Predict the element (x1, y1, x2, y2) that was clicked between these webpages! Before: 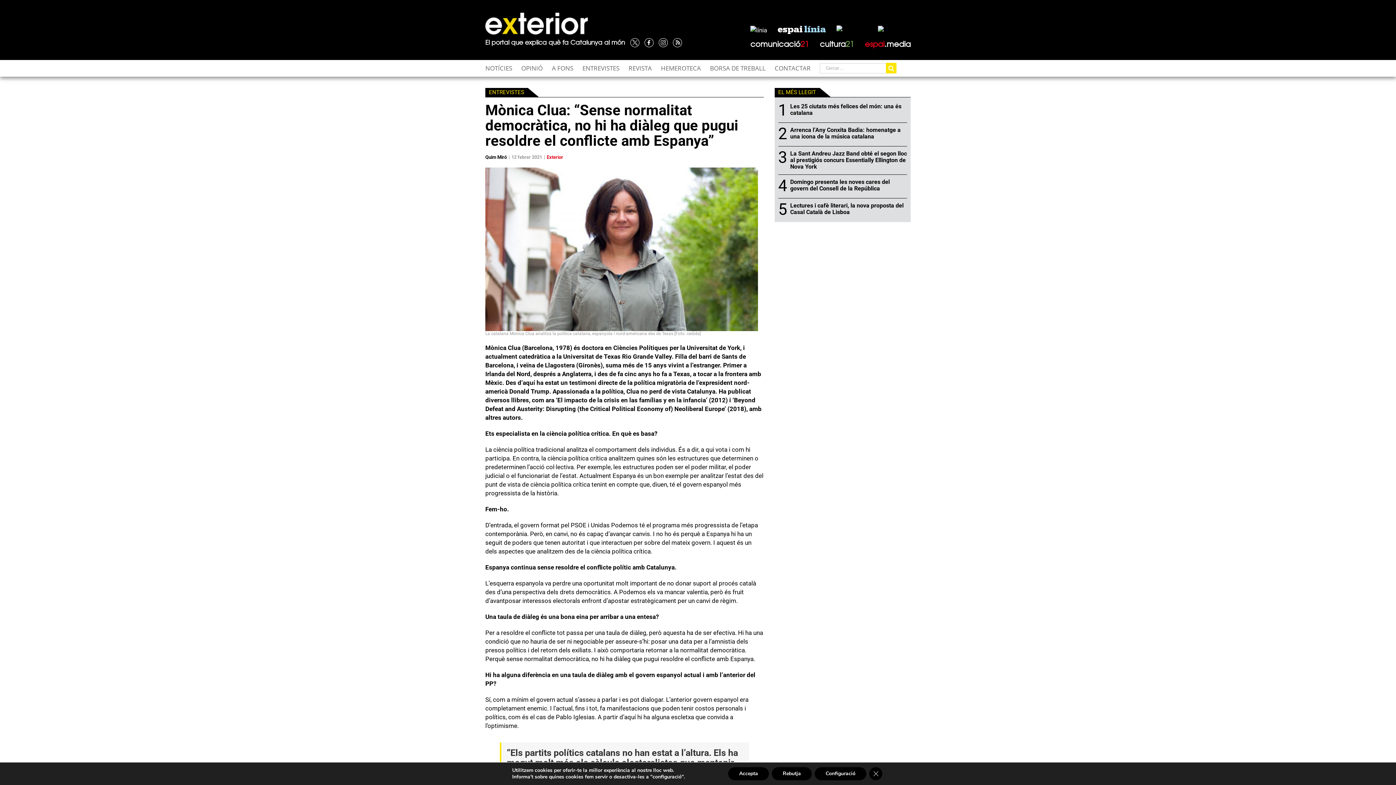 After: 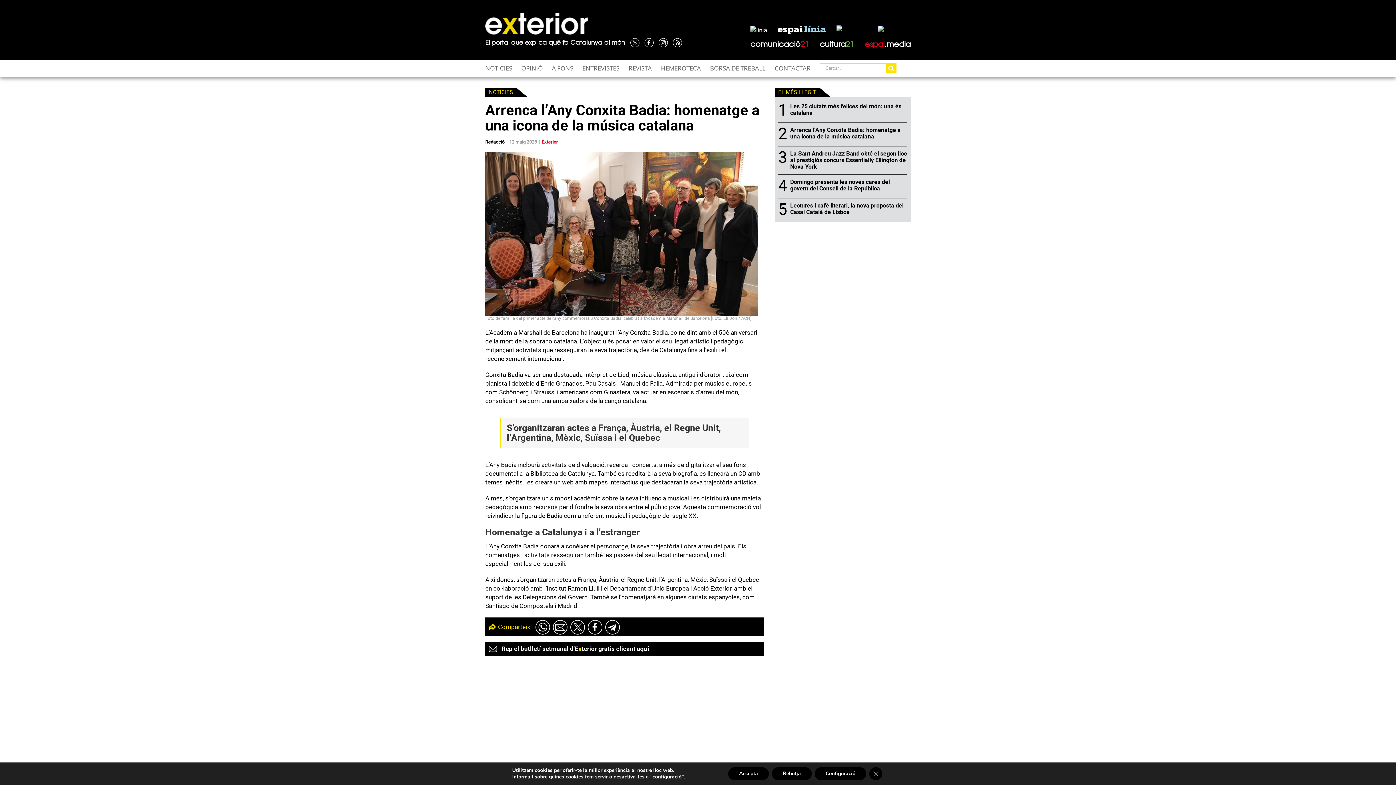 Action: bbox: (790, 125, 907, 141) label: Arrenca l’Any Conxita Badia: homenatge a una icona de la música catalana